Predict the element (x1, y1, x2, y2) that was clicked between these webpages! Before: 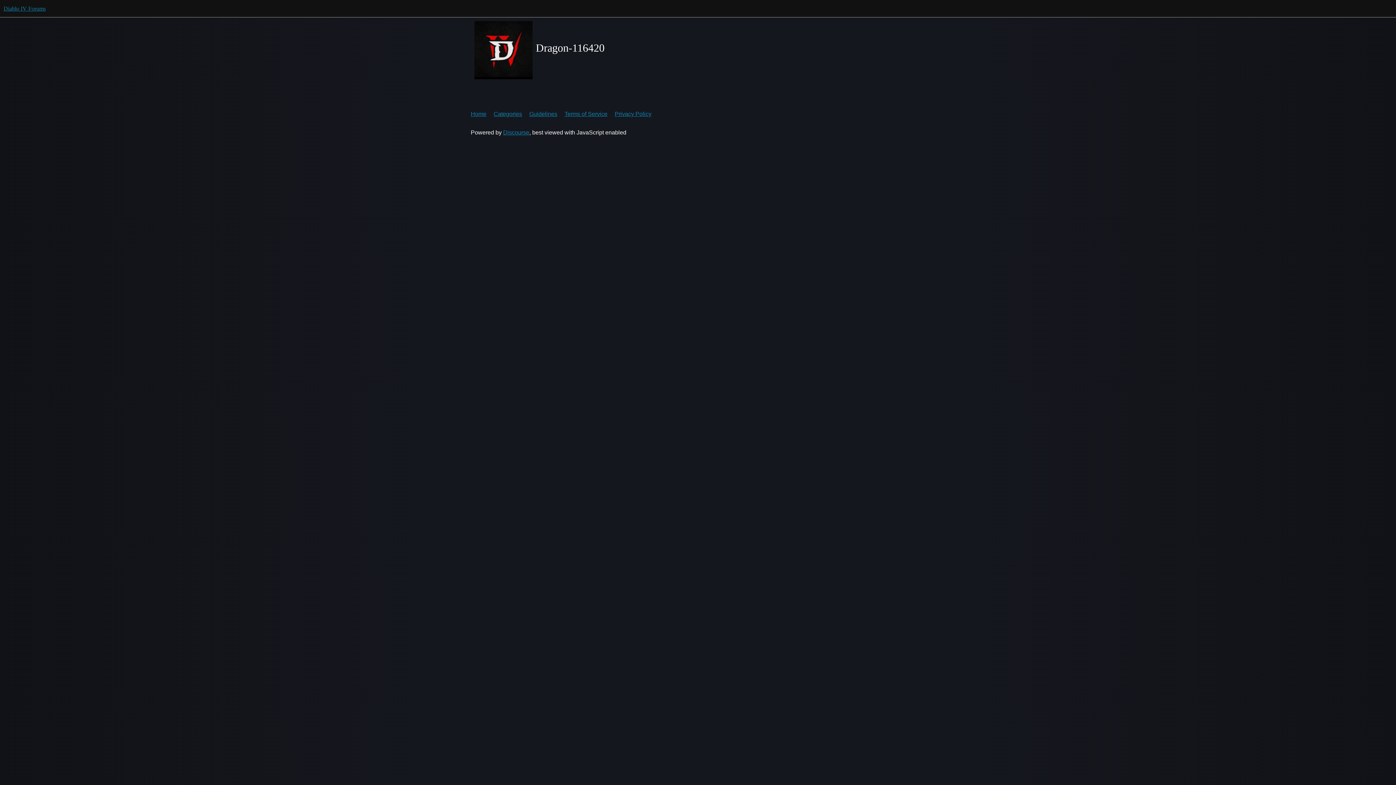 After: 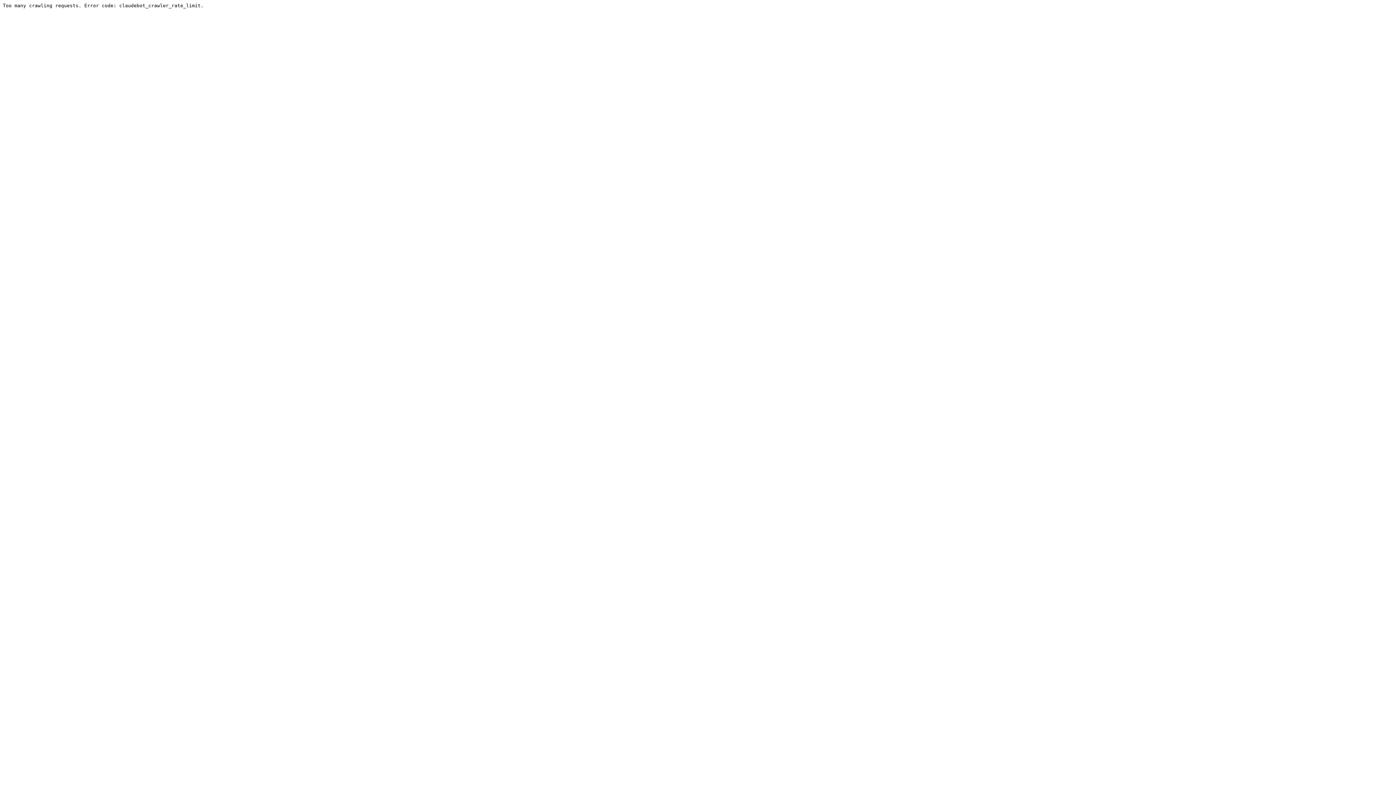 Action: label: Privacy Policy bbox: (614, 106, 657, 121)